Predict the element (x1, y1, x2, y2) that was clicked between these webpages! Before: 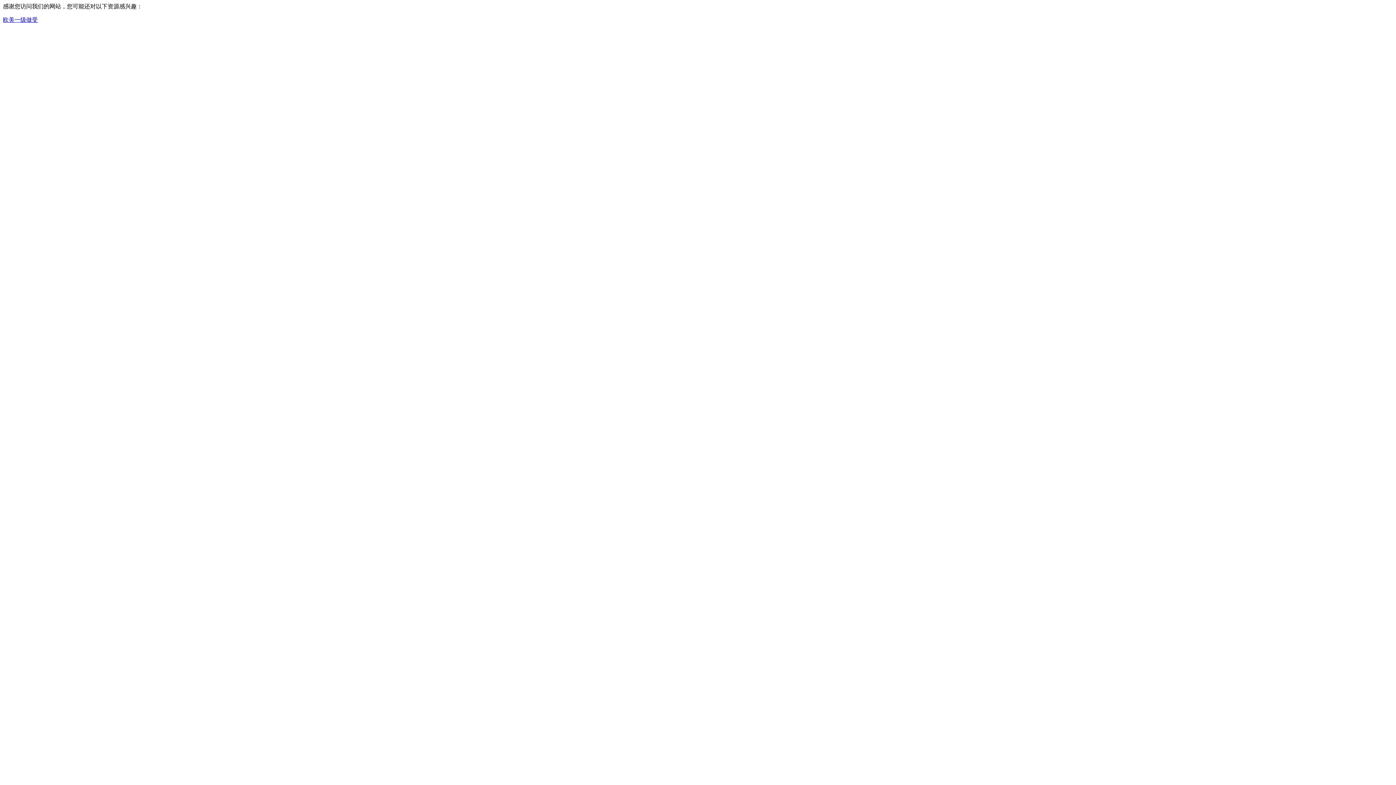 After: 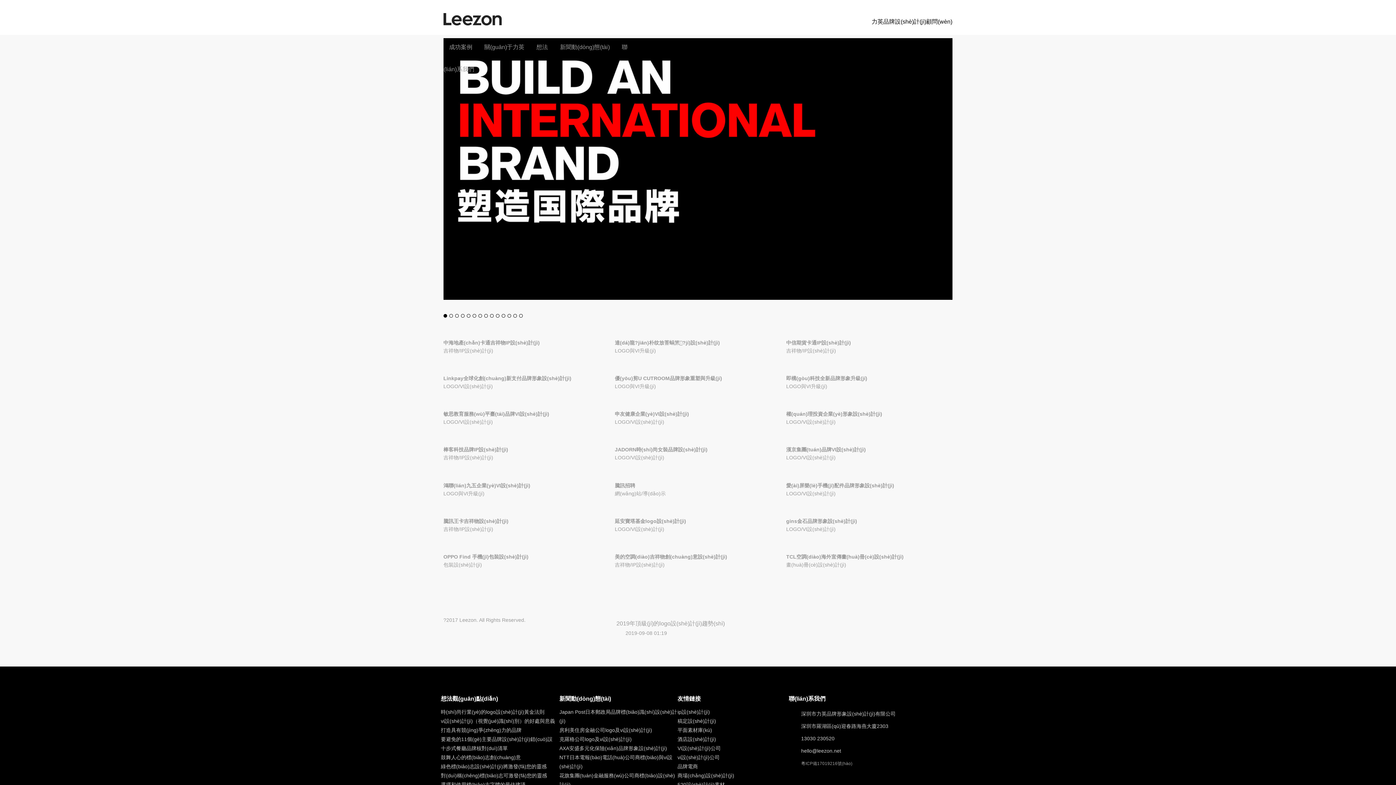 Action: label: 欧美一级做受 bbox: (2, 16, 37, 22)